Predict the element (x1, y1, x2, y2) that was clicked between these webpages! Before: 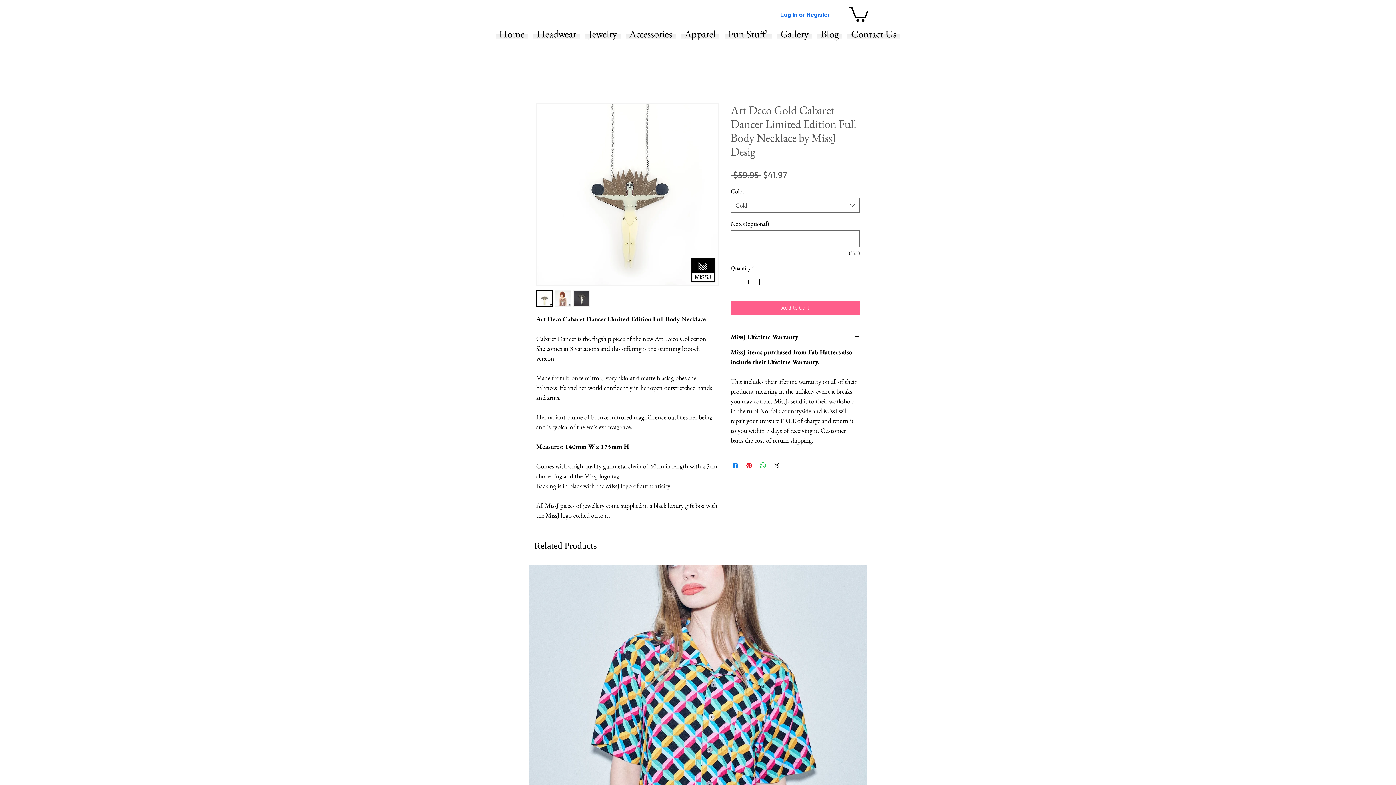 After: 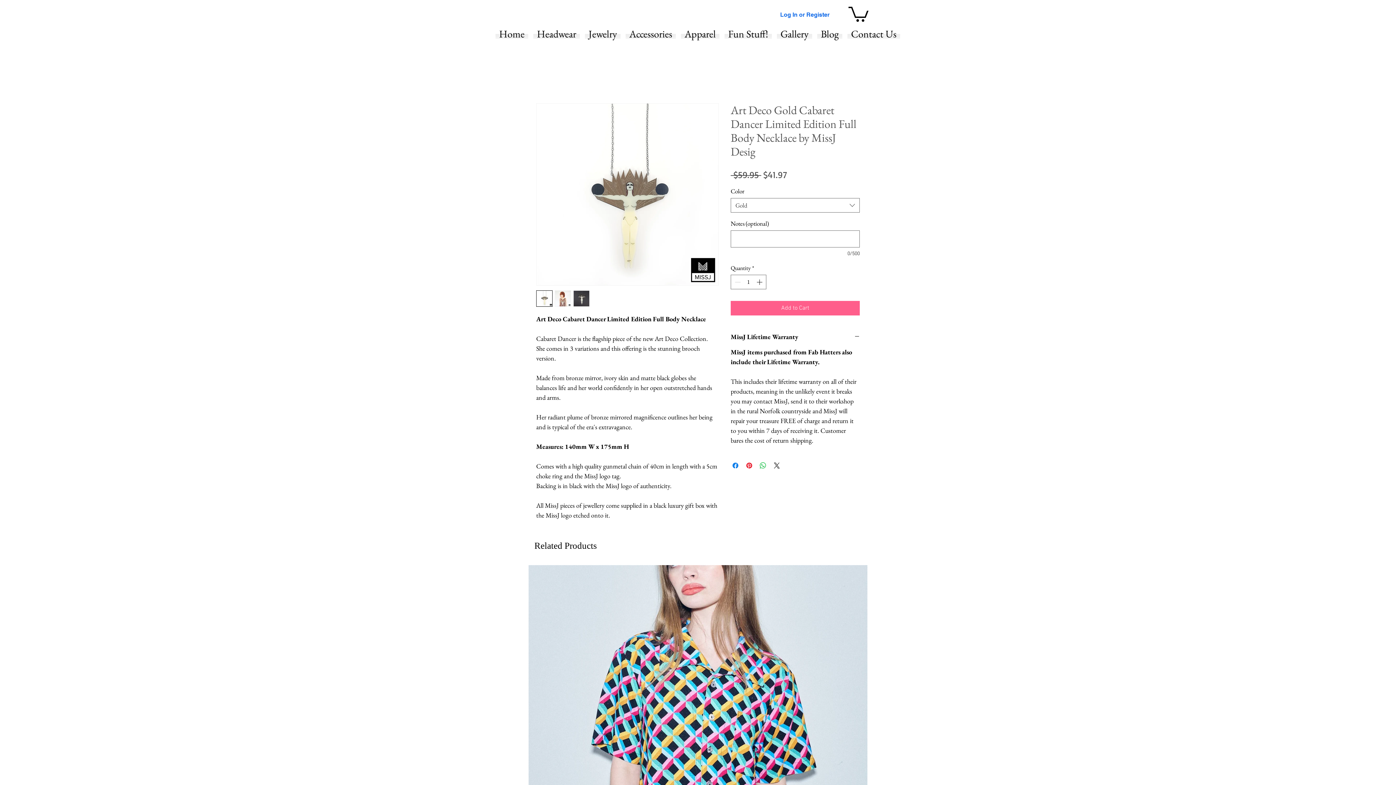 Action: bbox: (848, 5, 868, 21)